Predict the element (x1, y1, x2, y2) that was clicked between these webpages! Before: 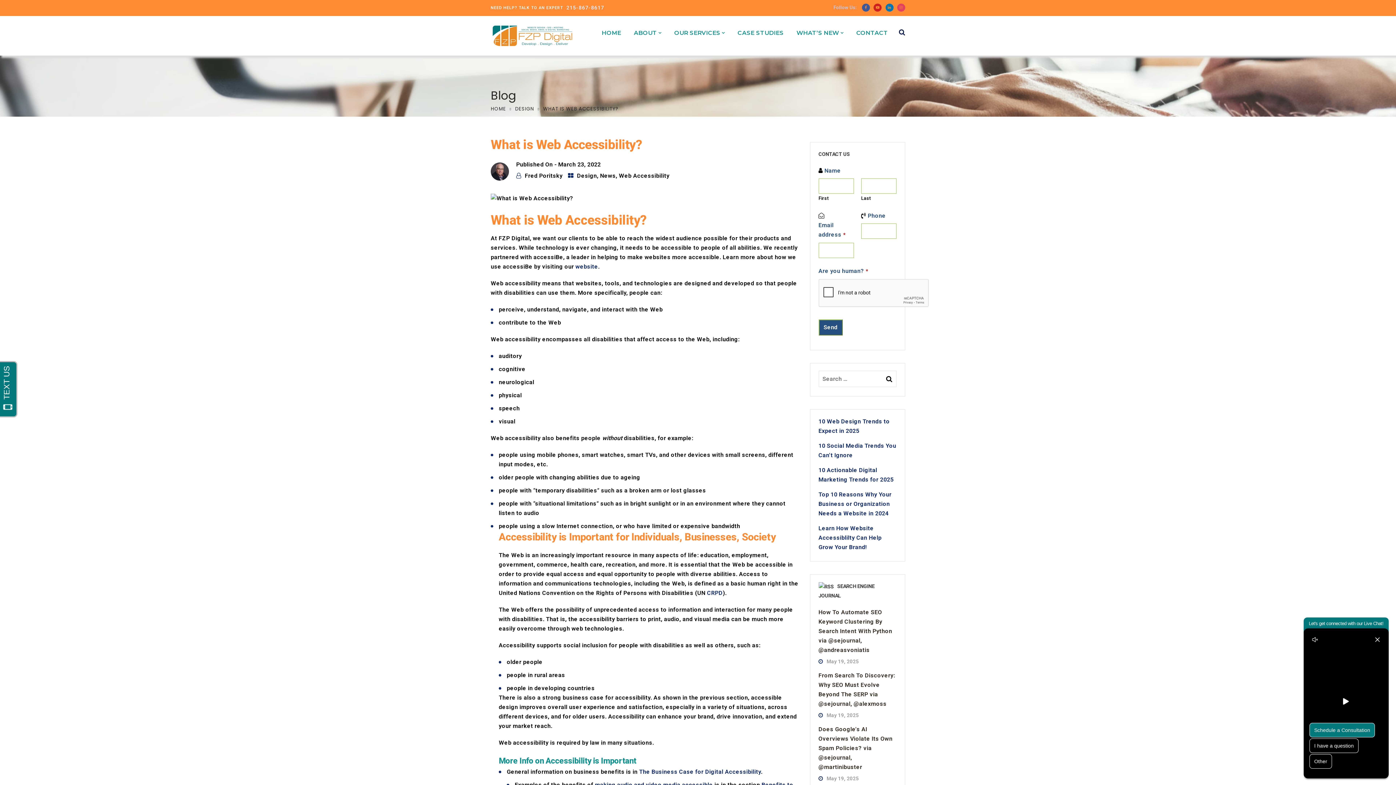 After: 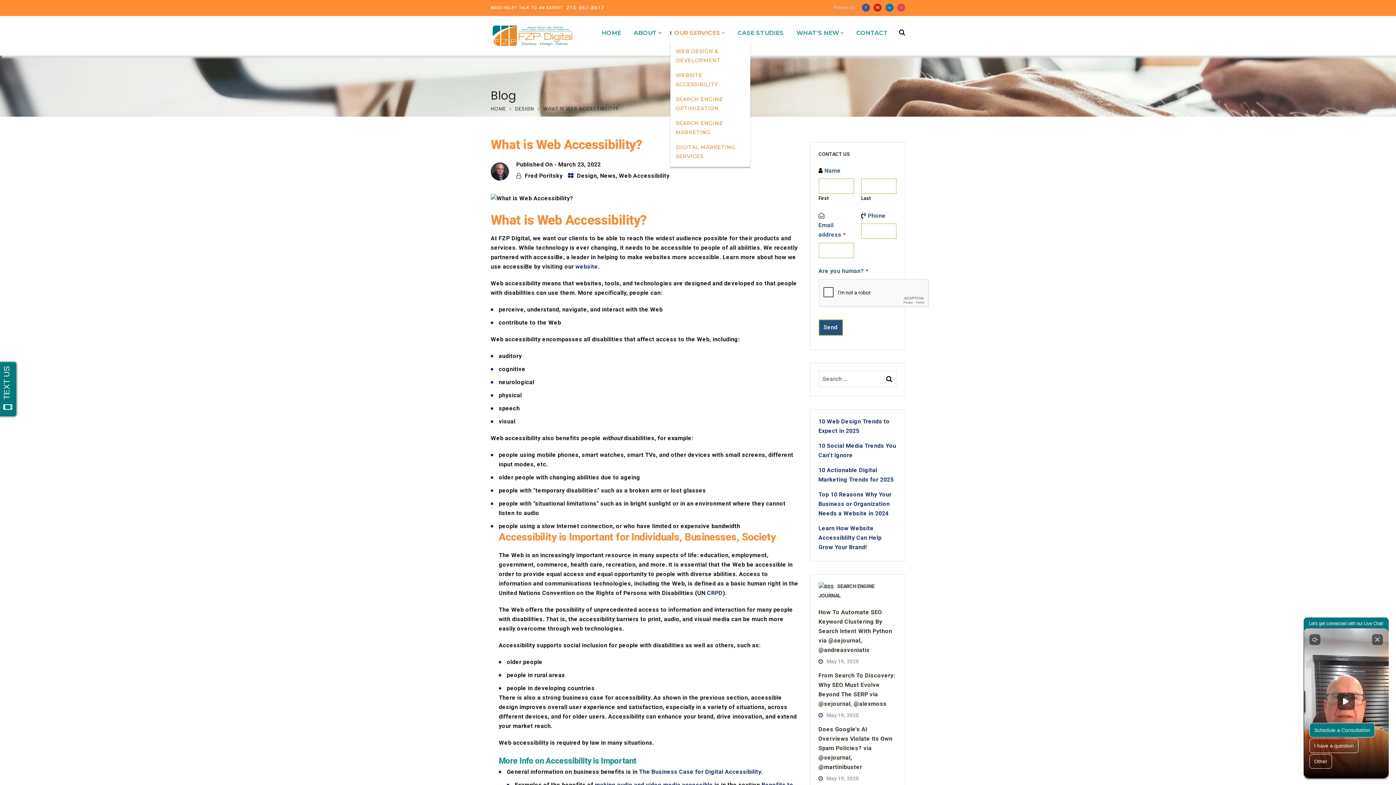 Action: bbox: (670, 28, 724, 41) label: OUR SERVICES